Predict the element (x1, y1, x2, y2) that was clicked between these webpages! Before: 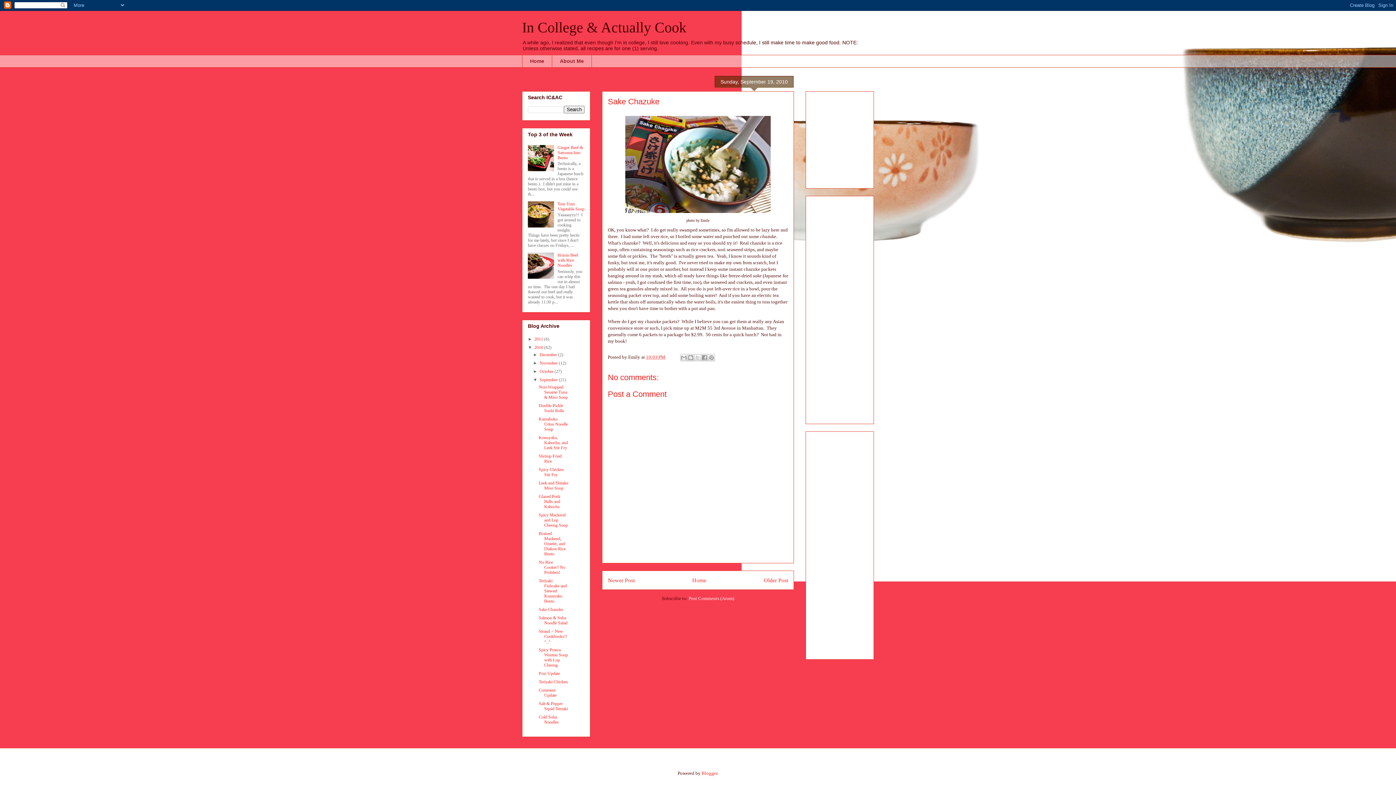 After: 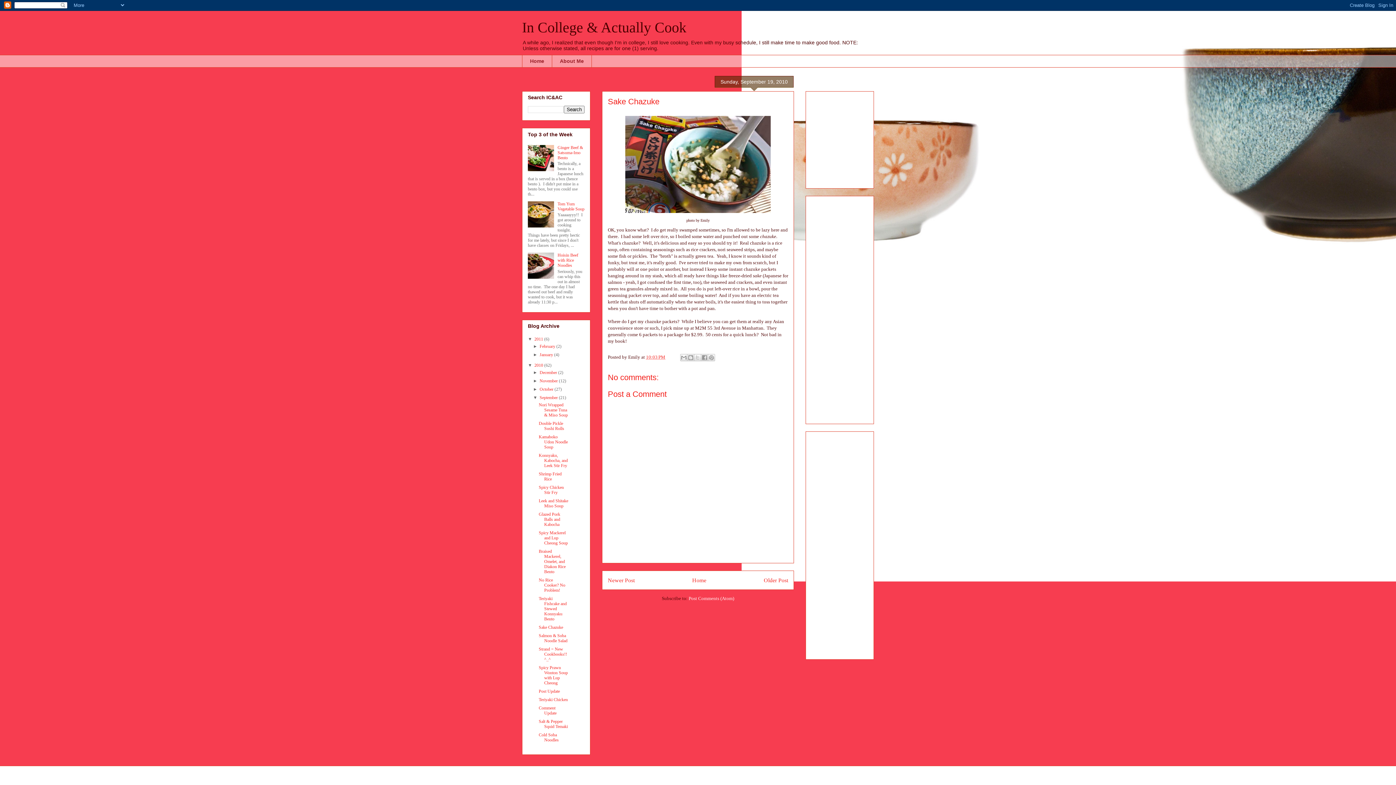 Action: bbox: (528, 336, 534, 341) label: ►  